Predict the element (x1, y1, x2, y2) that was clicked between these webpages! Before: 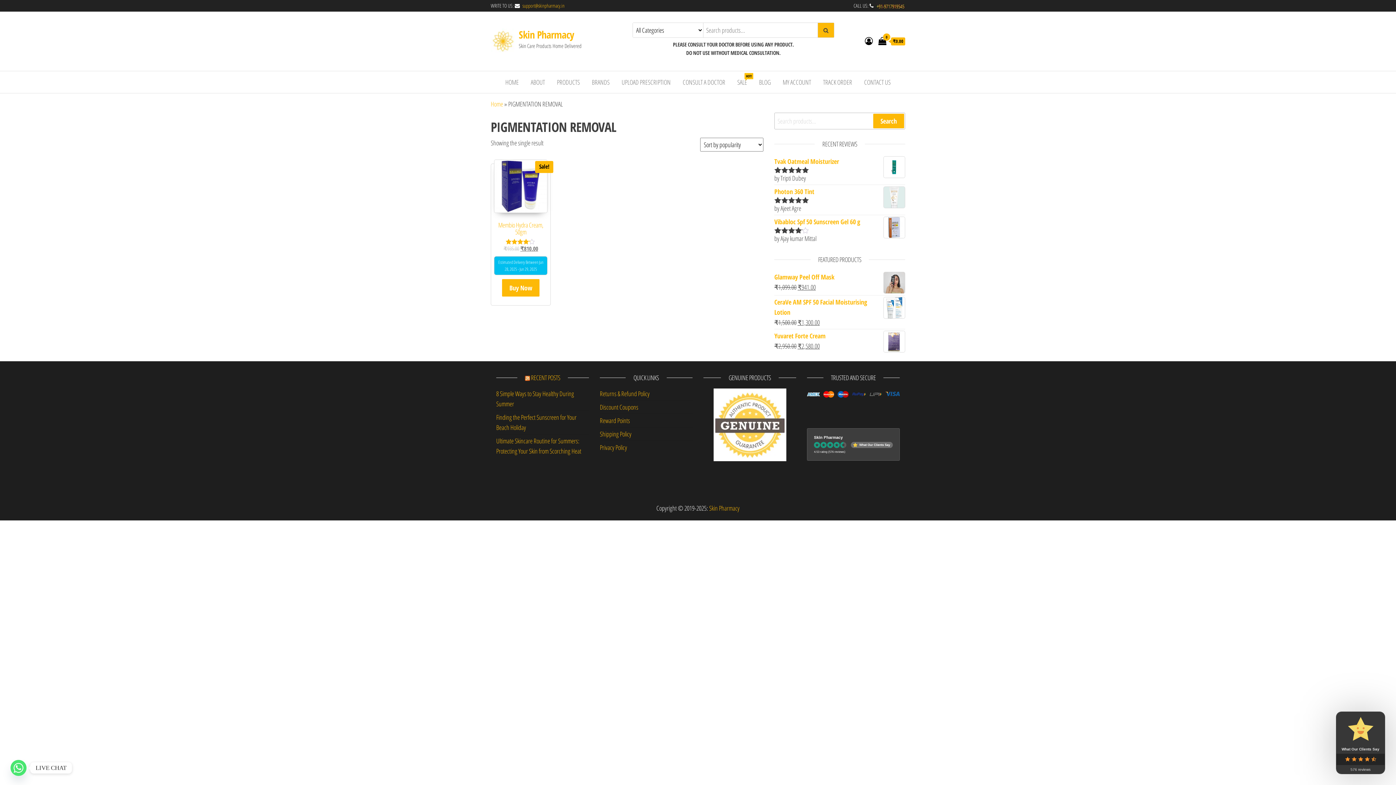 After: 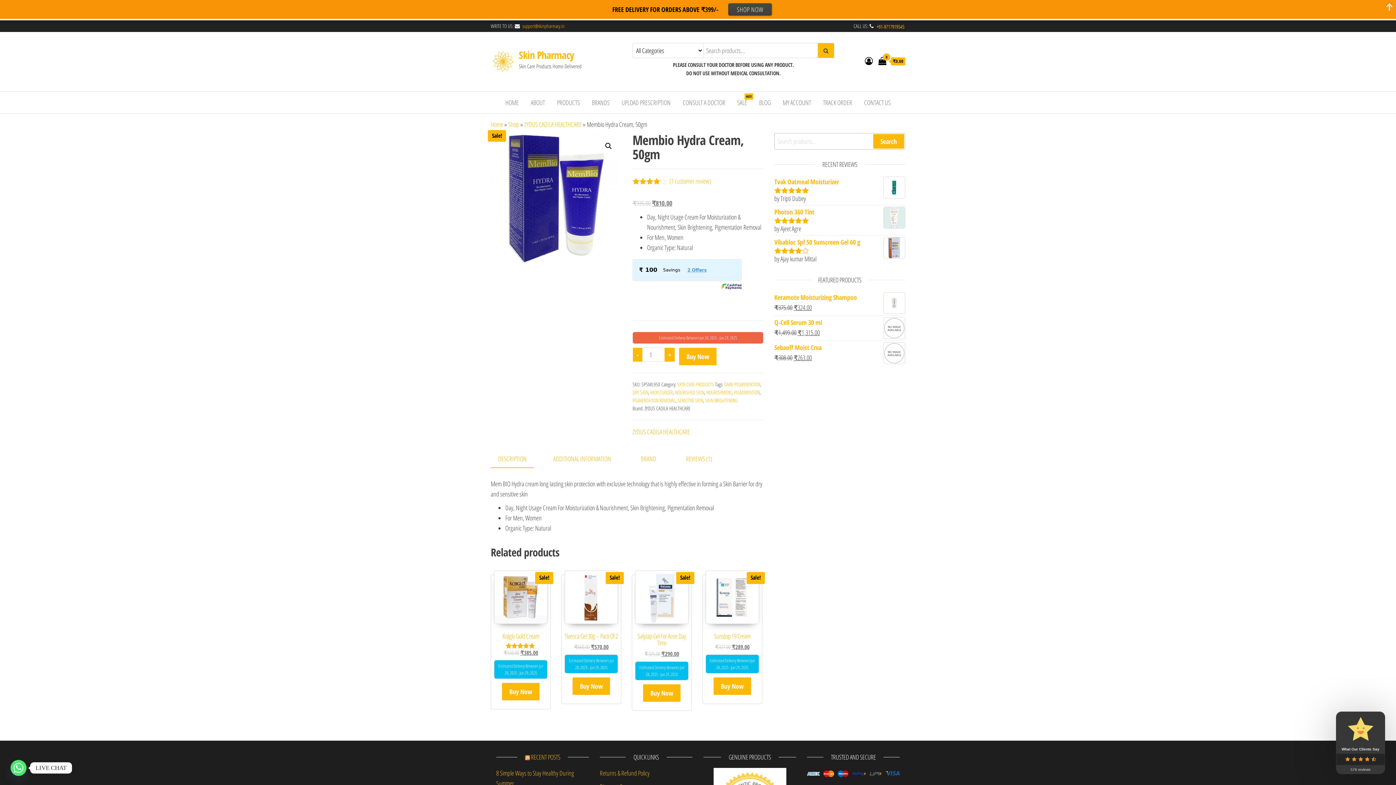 Action: label: Sale!
Membio Hydra Cream, 50gm
Rated
4.00
out of 5
₹935.00 
Original price was: ₹935.00.
₹810.00
Current price is: ₹810.00.
Estimated Delivery Between Jun 28, 2025 - Jun 29, 2025 bbox: (494, 159, 547, 275)